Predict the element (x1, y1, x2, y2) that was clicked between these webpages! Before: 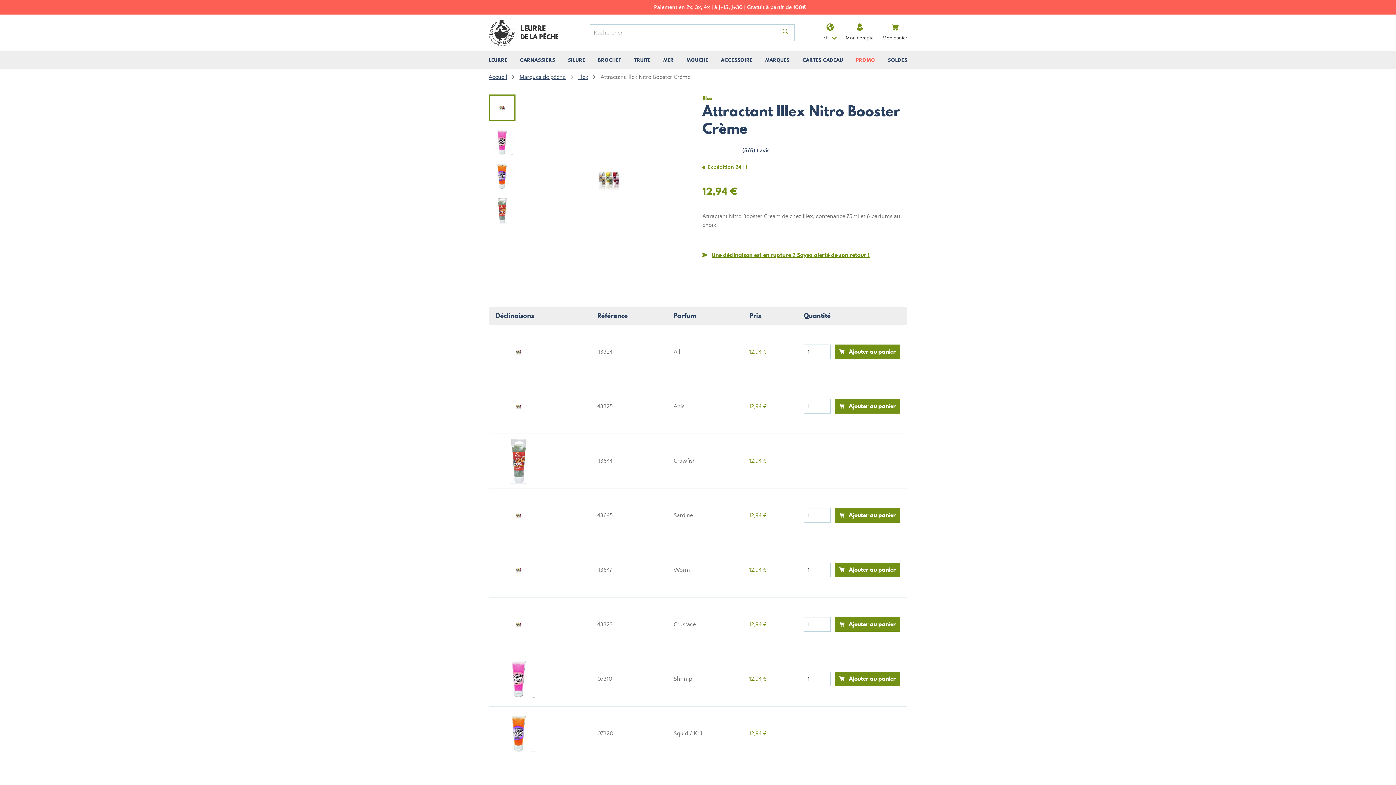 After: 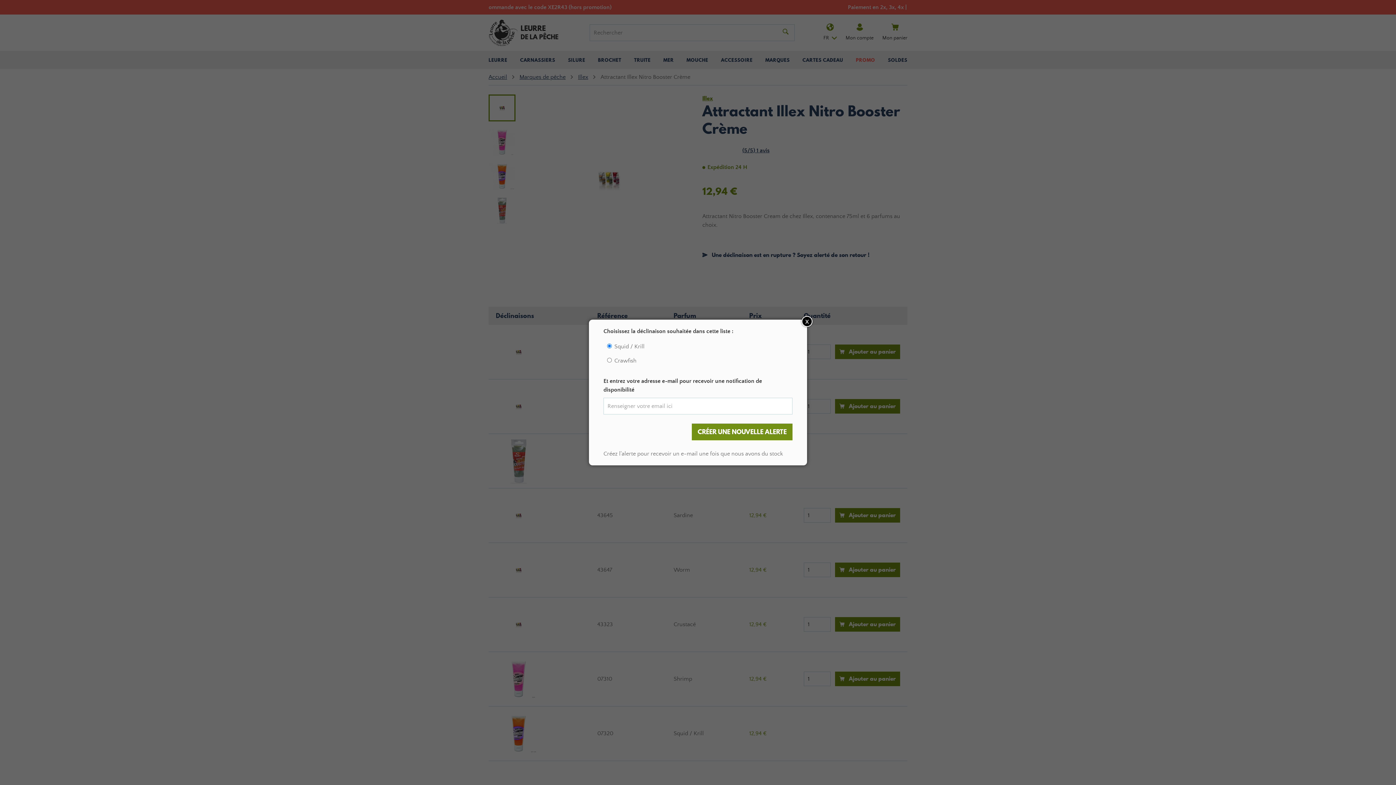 Action: bbox: (702, 248, 869, 262) label: Une déclinaison est en rupture ? Soyez alerté de son retour !